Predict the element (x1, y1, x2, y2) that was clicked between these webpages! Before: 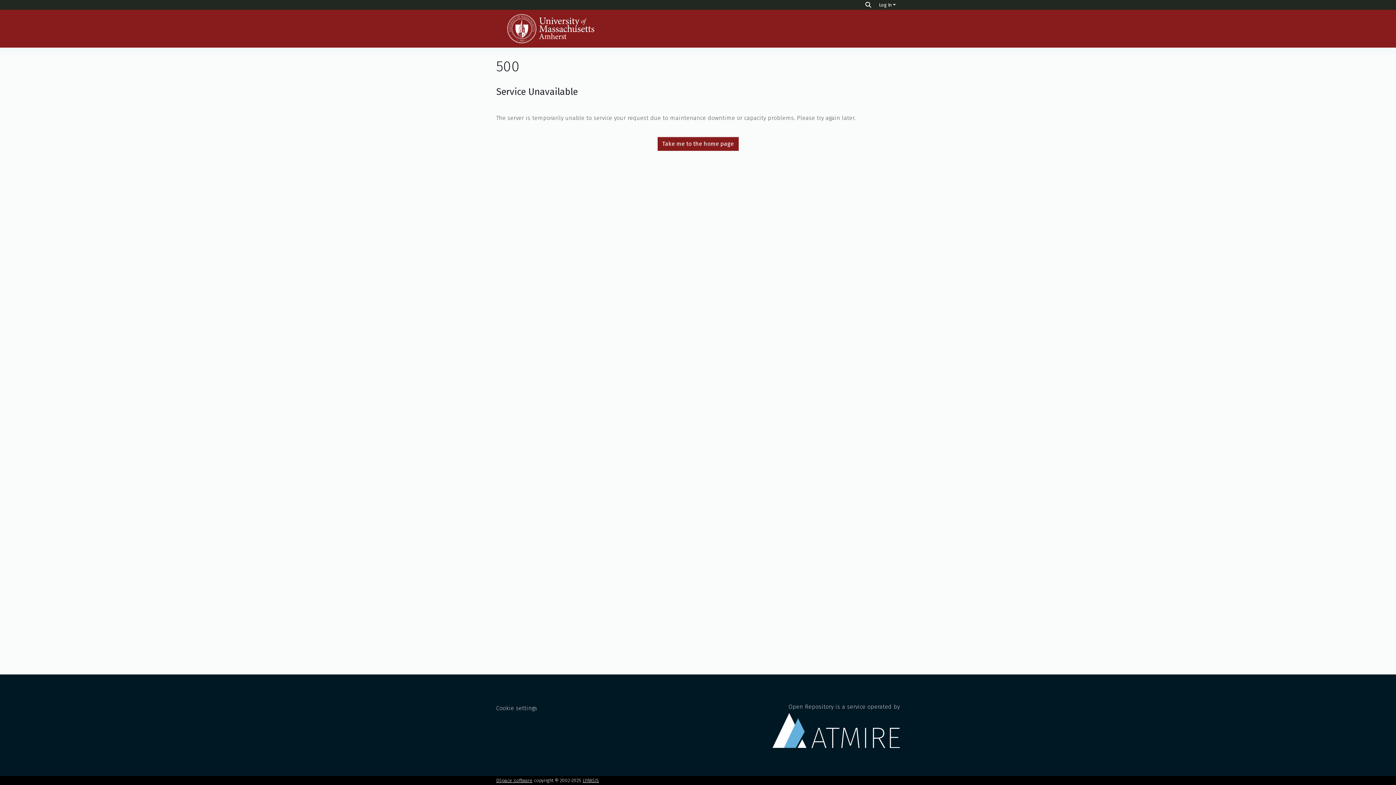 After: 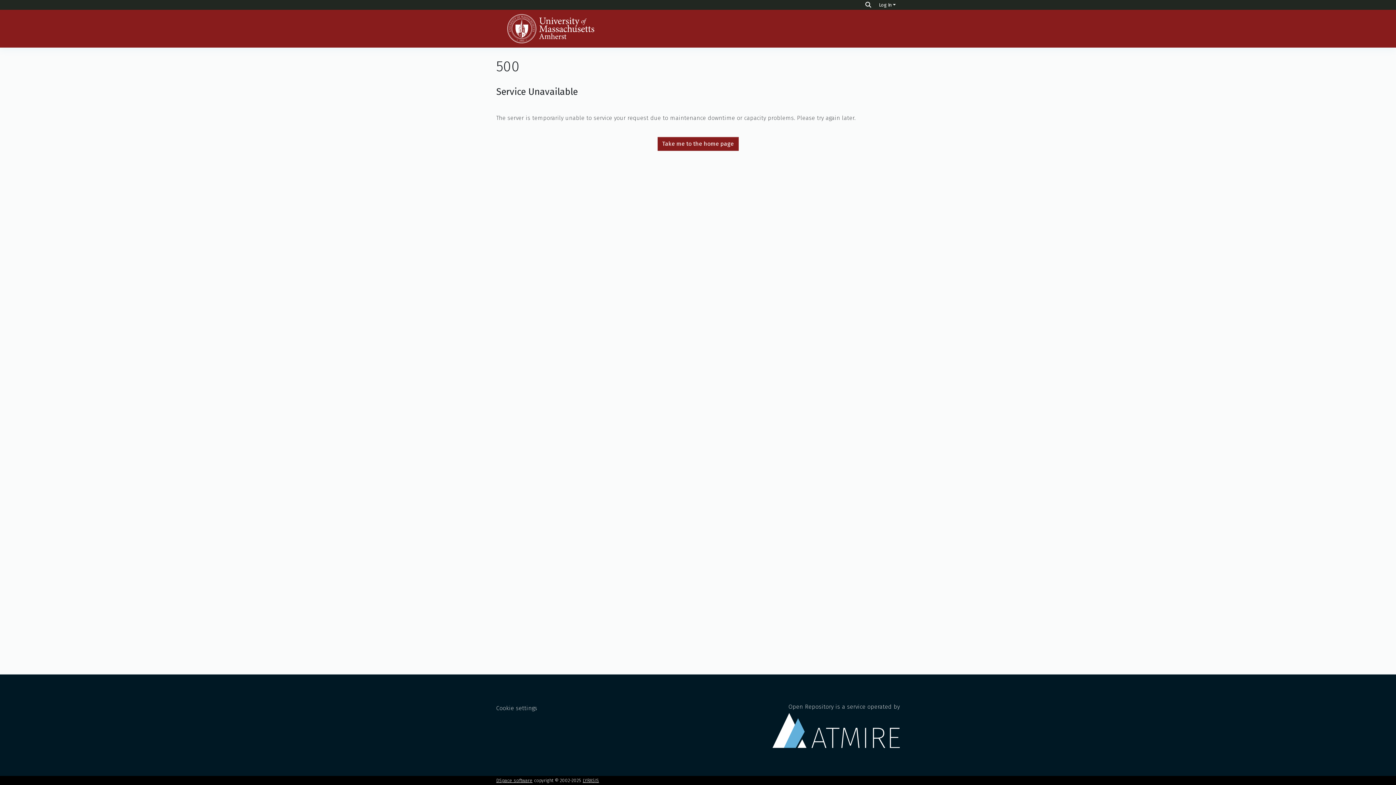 Action: bbox: (496, 14, 605, 43)